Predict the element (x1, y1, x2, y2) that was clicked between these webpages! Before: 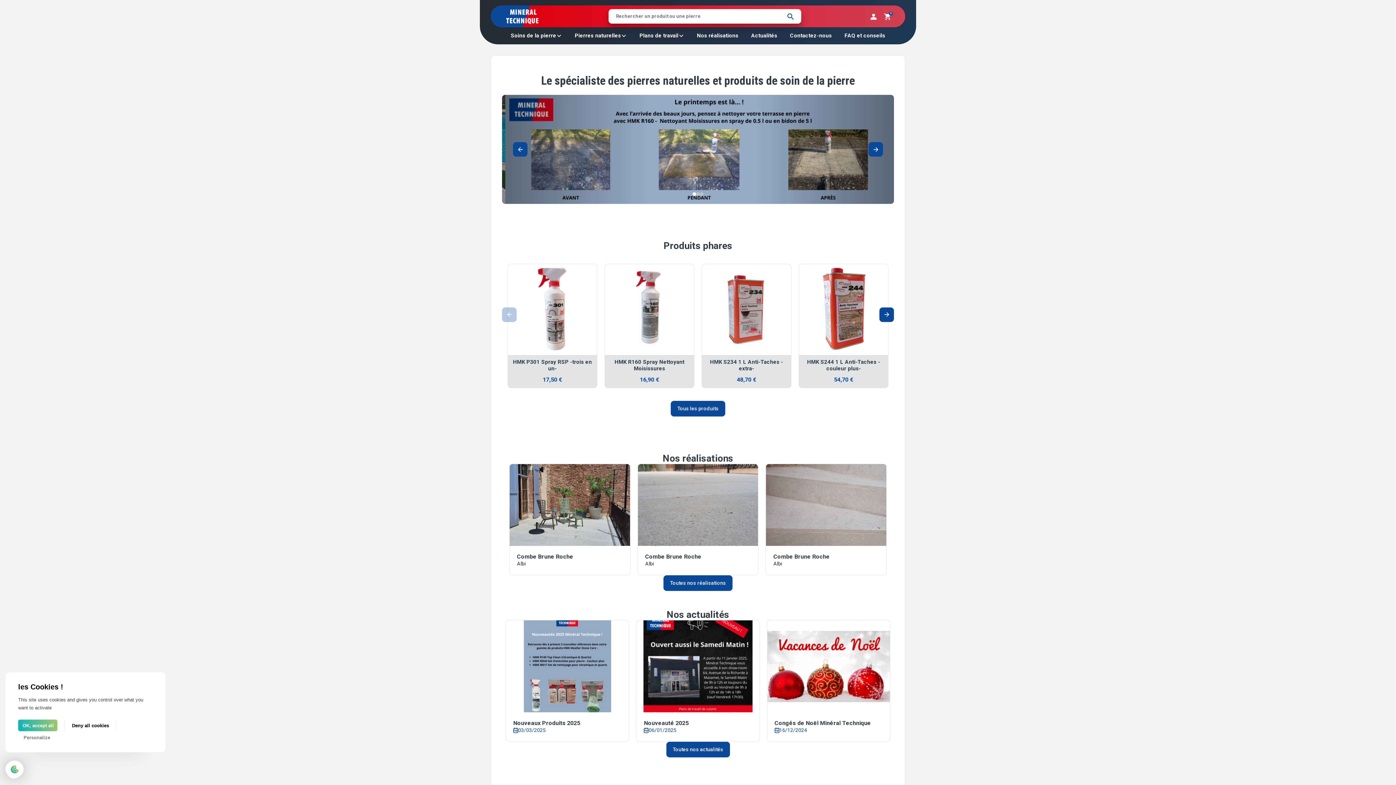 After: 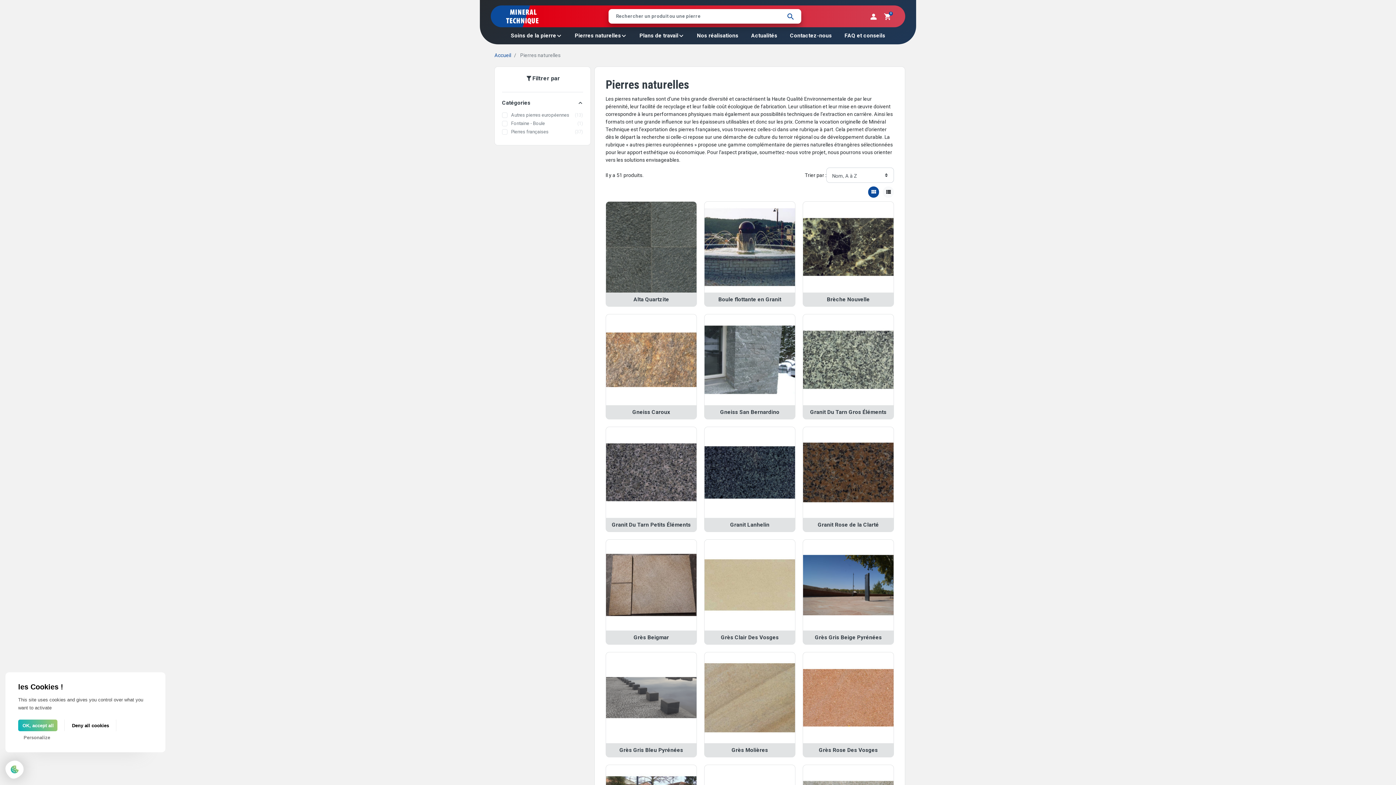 Action: bbox: (568, 27, 633, 44) label: Pierres naturelles